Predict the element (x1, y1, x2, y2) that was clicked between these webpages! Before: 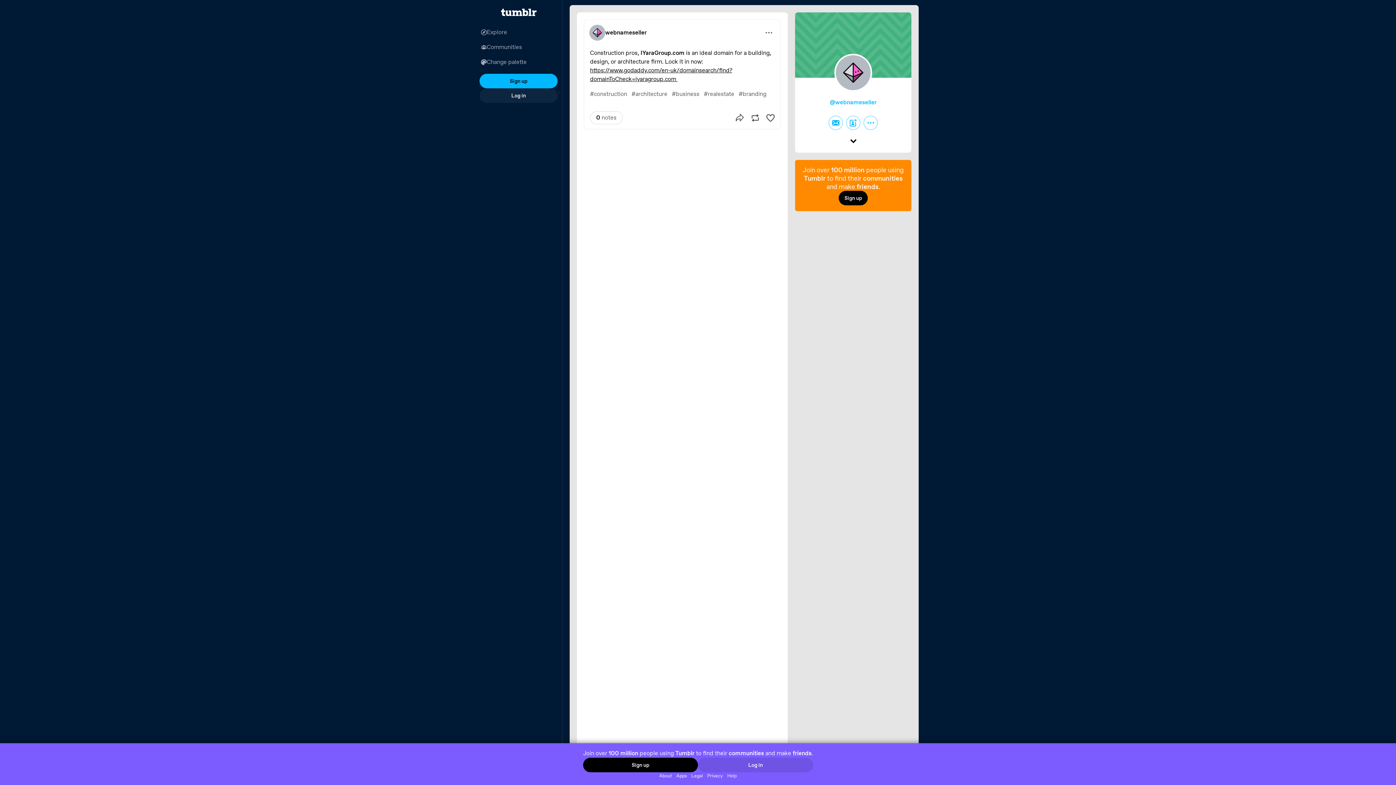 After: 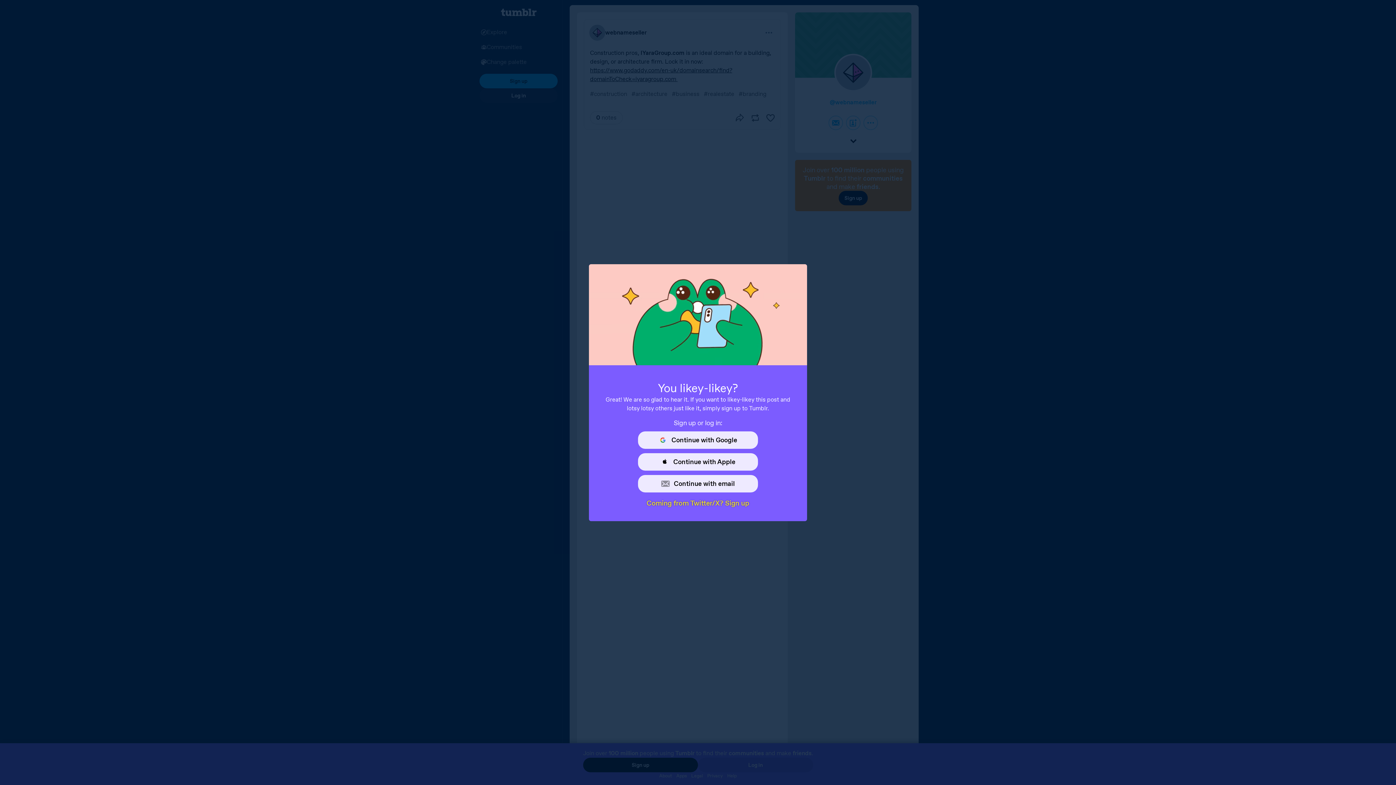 Action: bbox: (766, 114, 774, 121) label: Like